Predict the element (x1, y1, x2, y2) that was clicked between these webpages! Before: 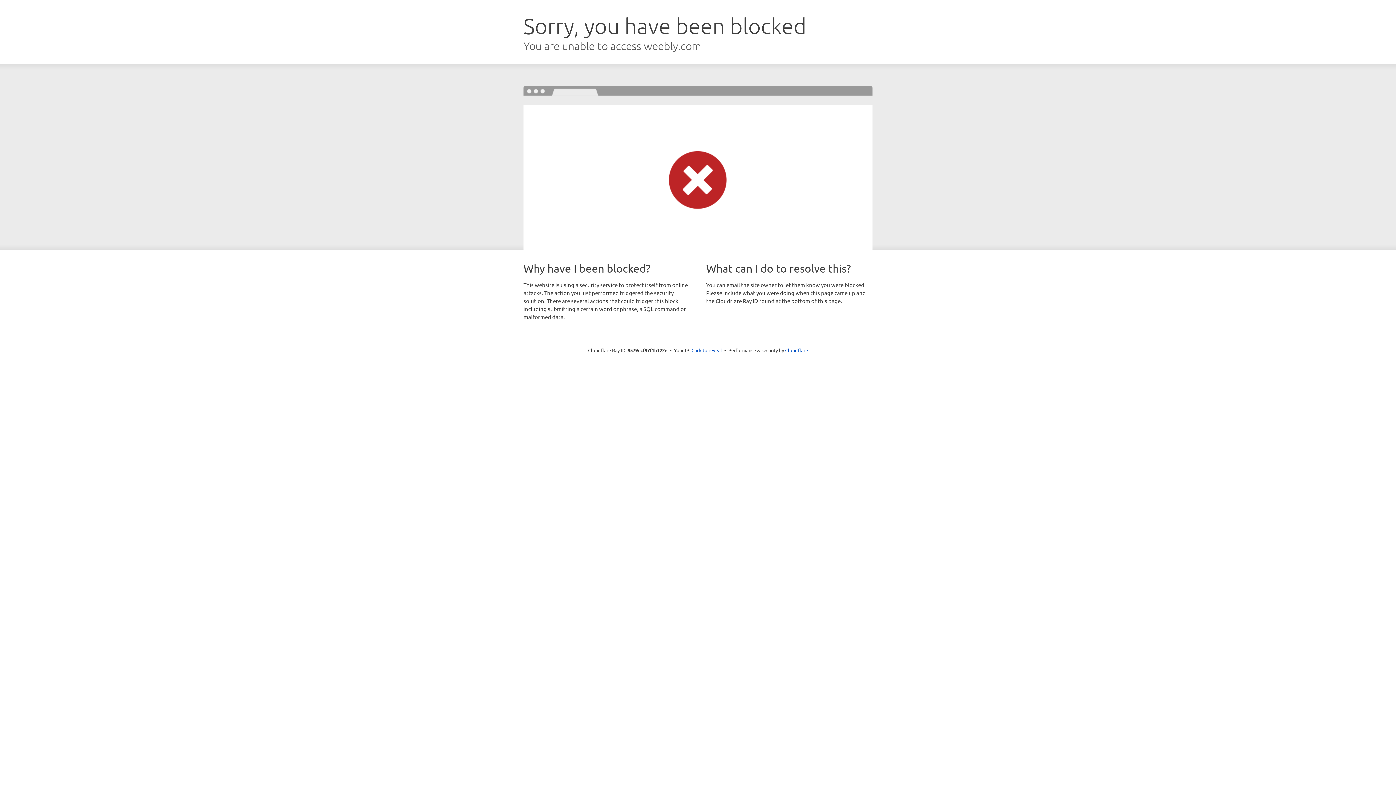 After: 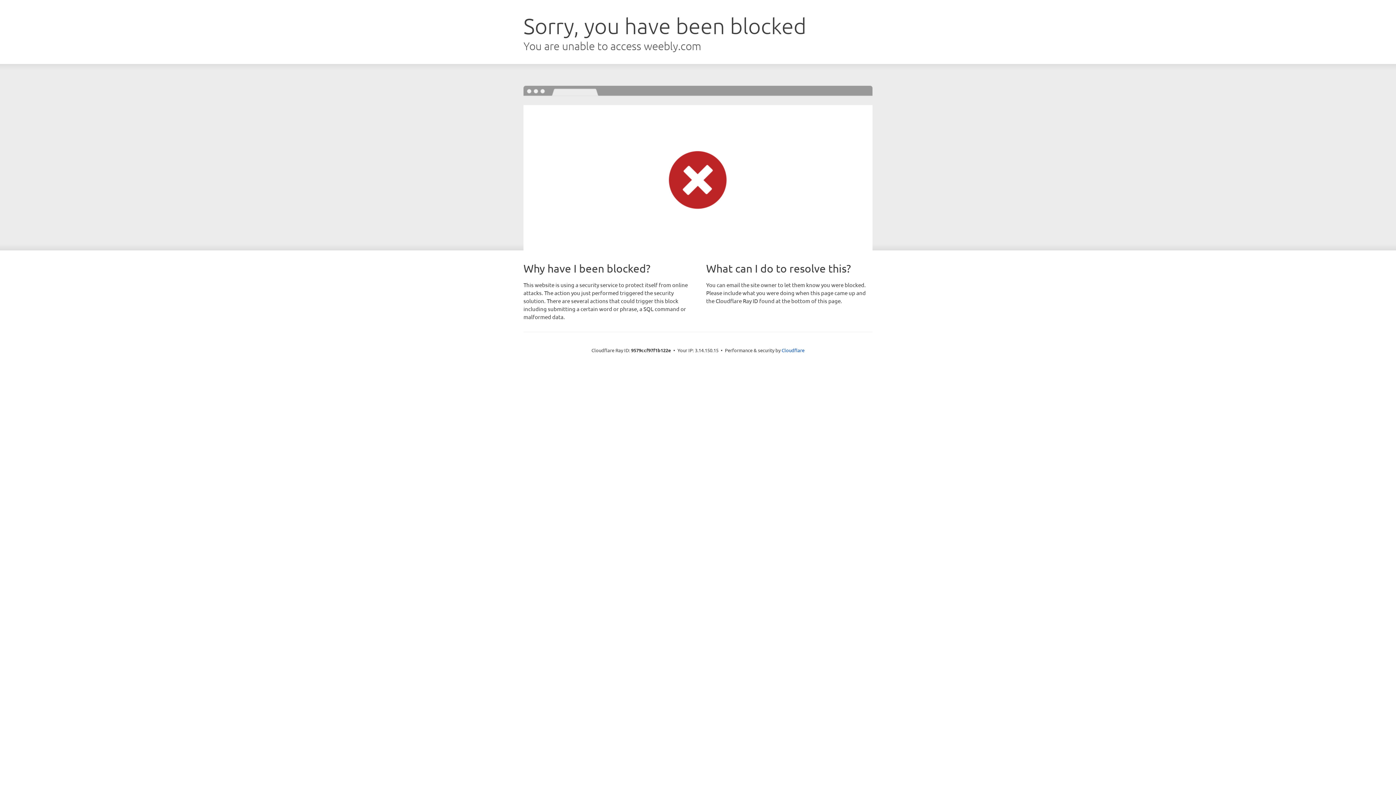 Action: bbox: (691, 346, 722, 353) label: Click to reveal